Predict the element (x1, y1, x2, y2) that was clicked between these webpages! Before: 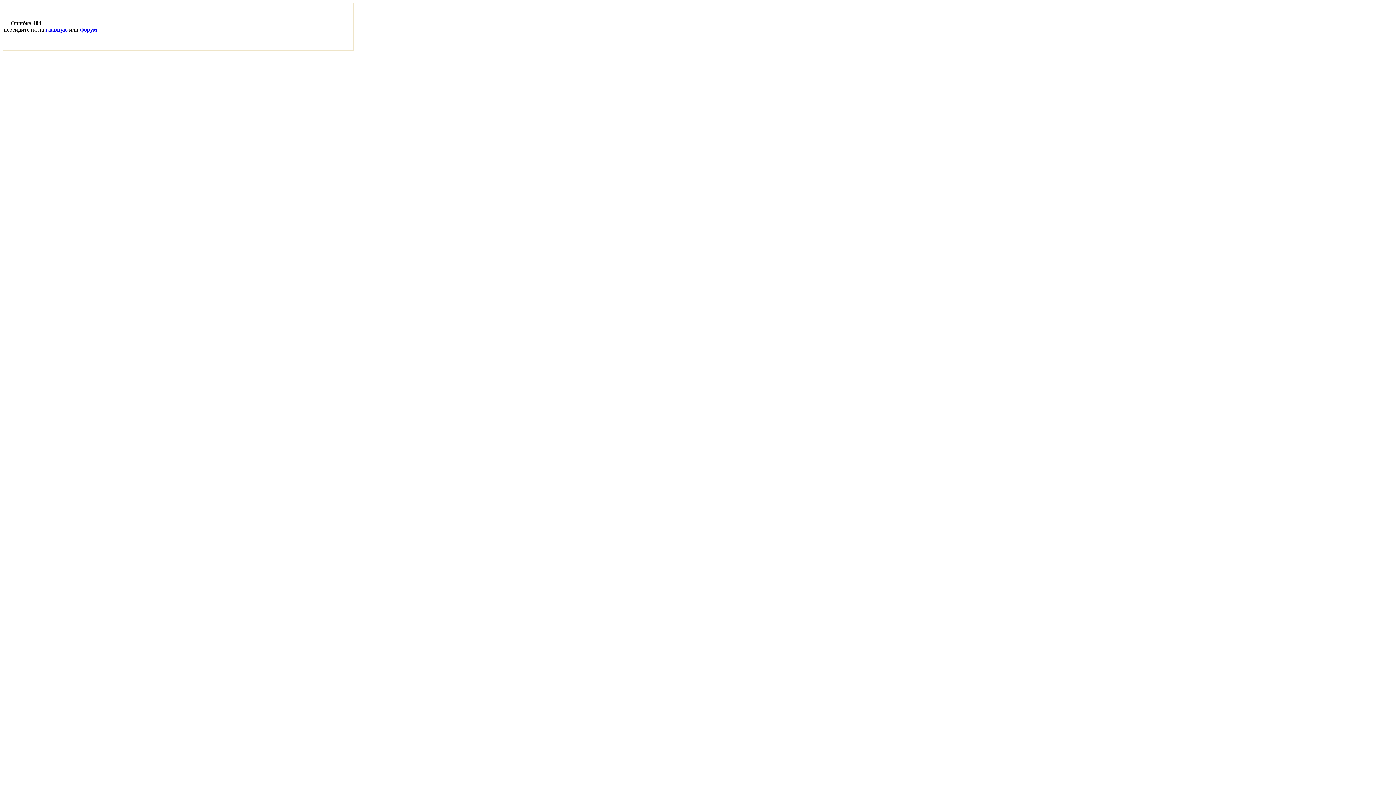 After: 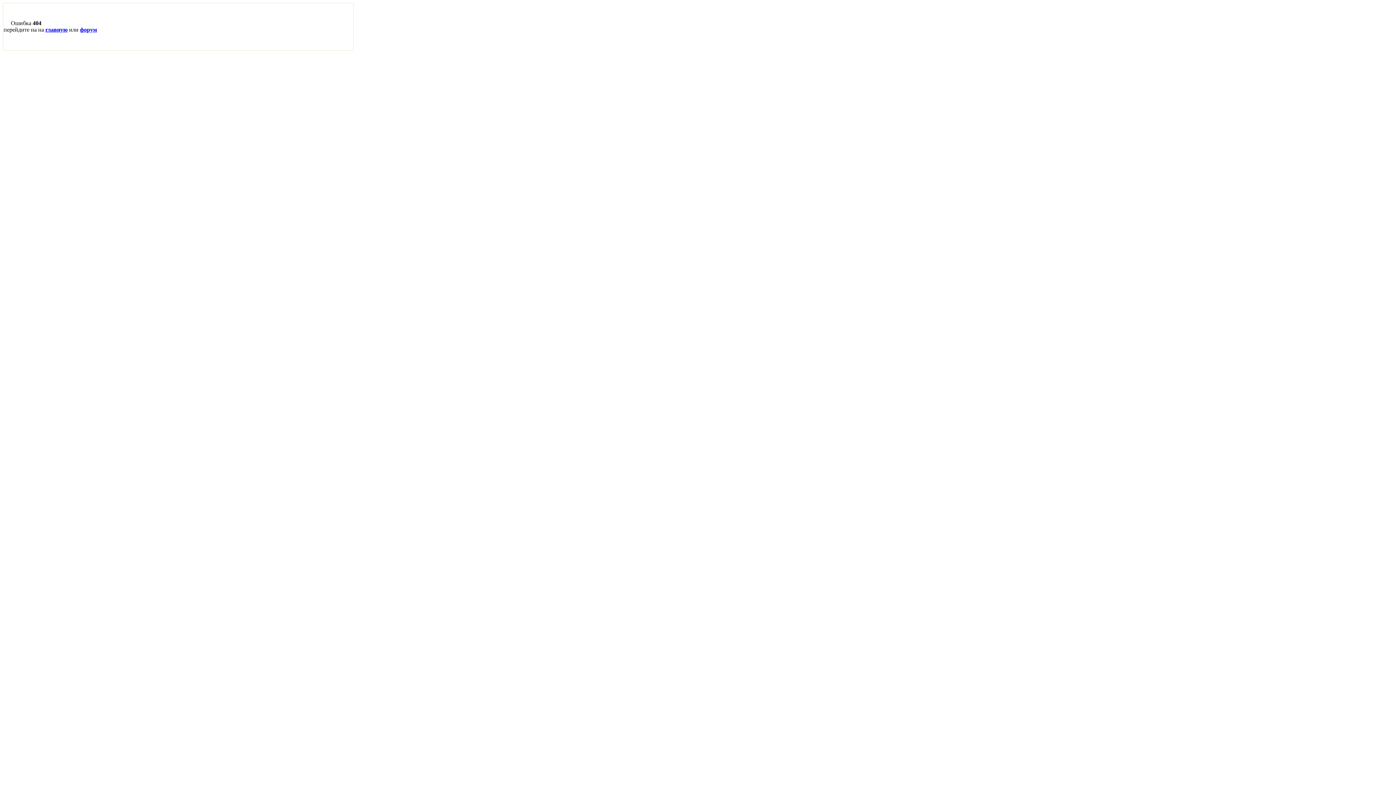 Action: label: главную bbox: (45, 26, 67, 32)